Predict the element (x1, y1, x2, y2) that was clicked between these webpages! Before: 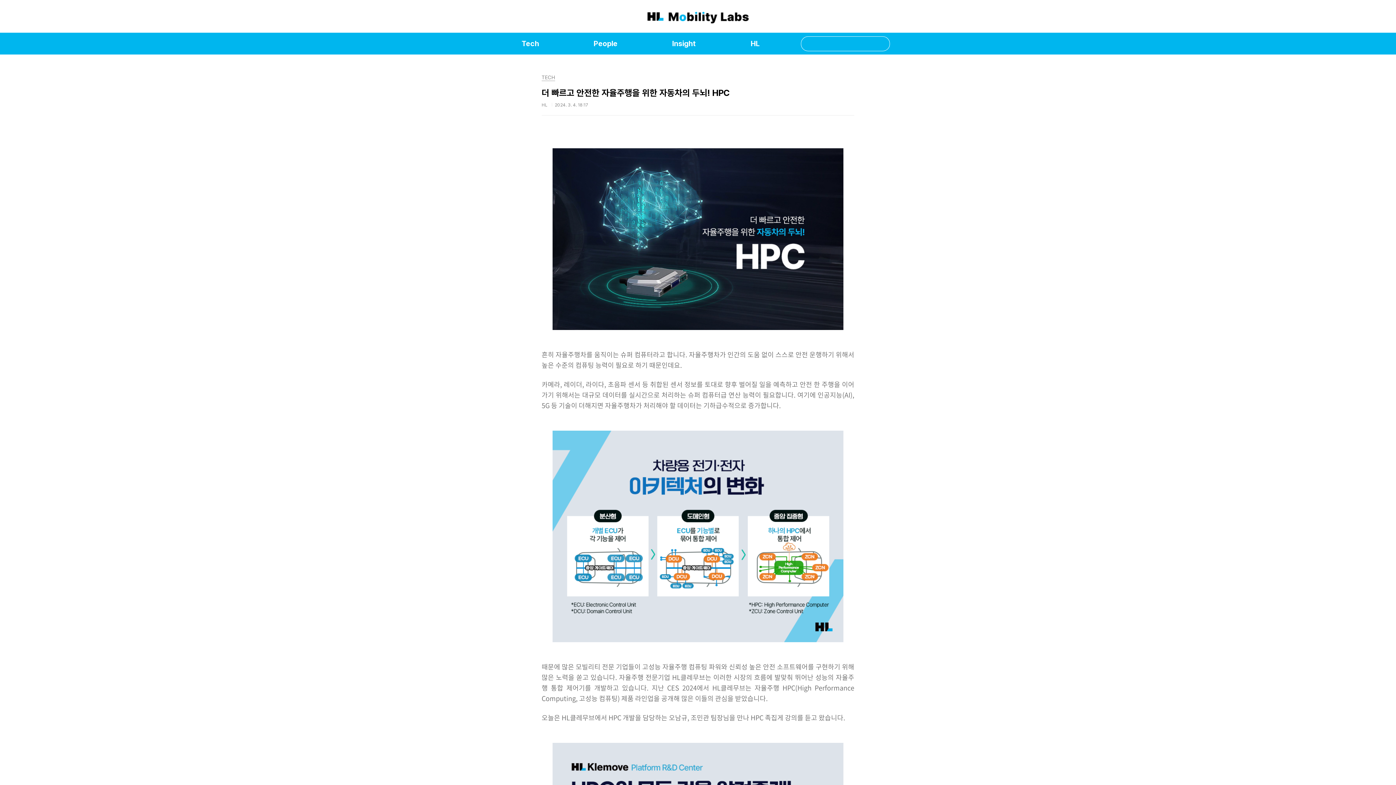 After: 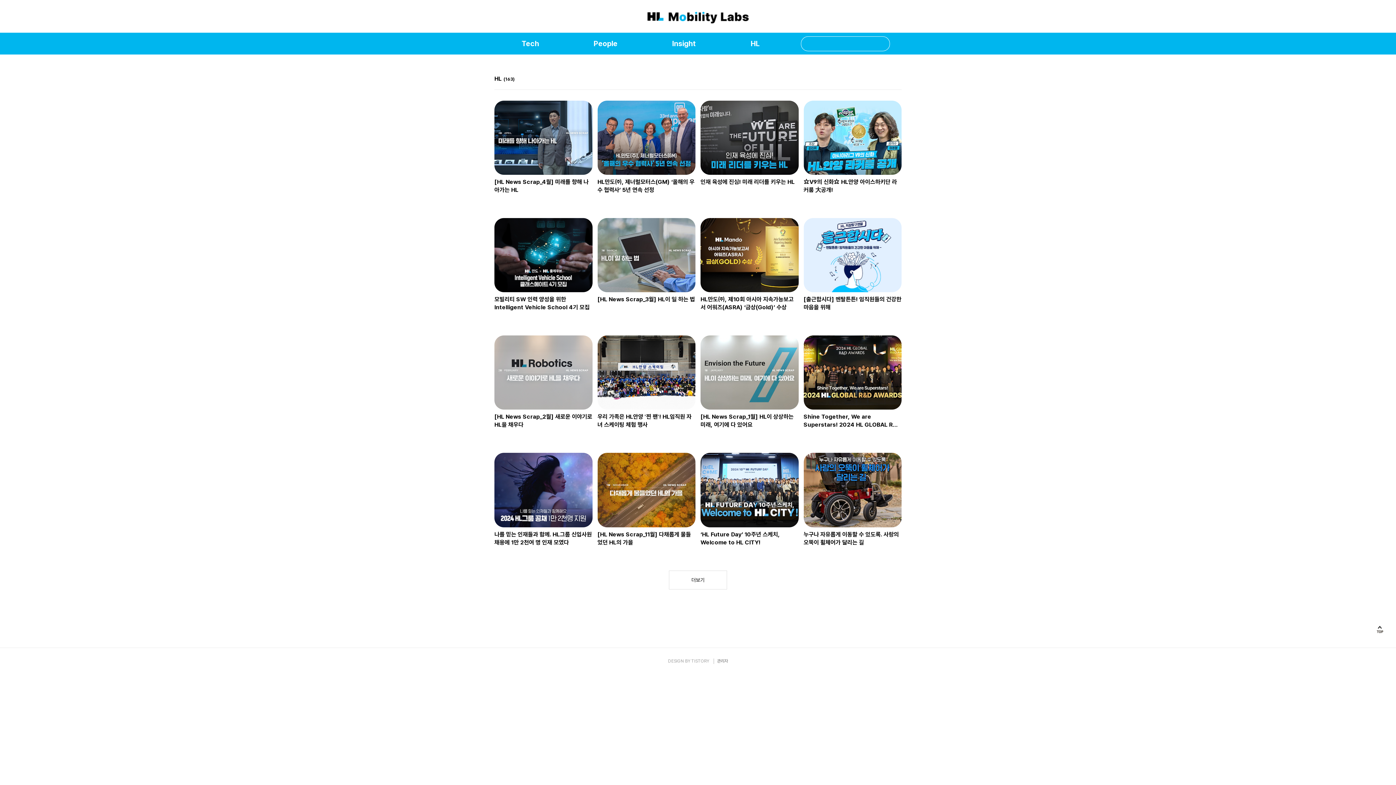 Action: bbox: (723, 32, 787, 54) label: HL